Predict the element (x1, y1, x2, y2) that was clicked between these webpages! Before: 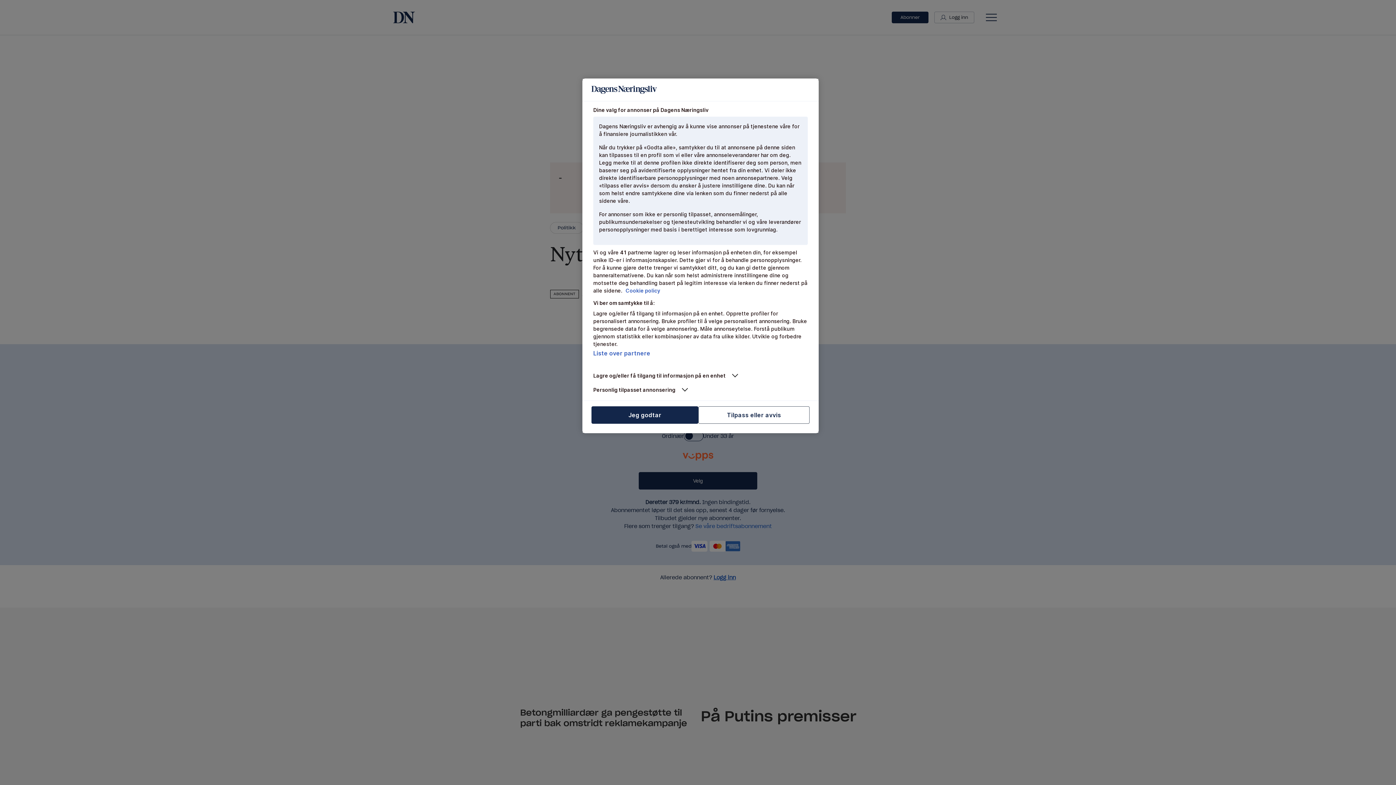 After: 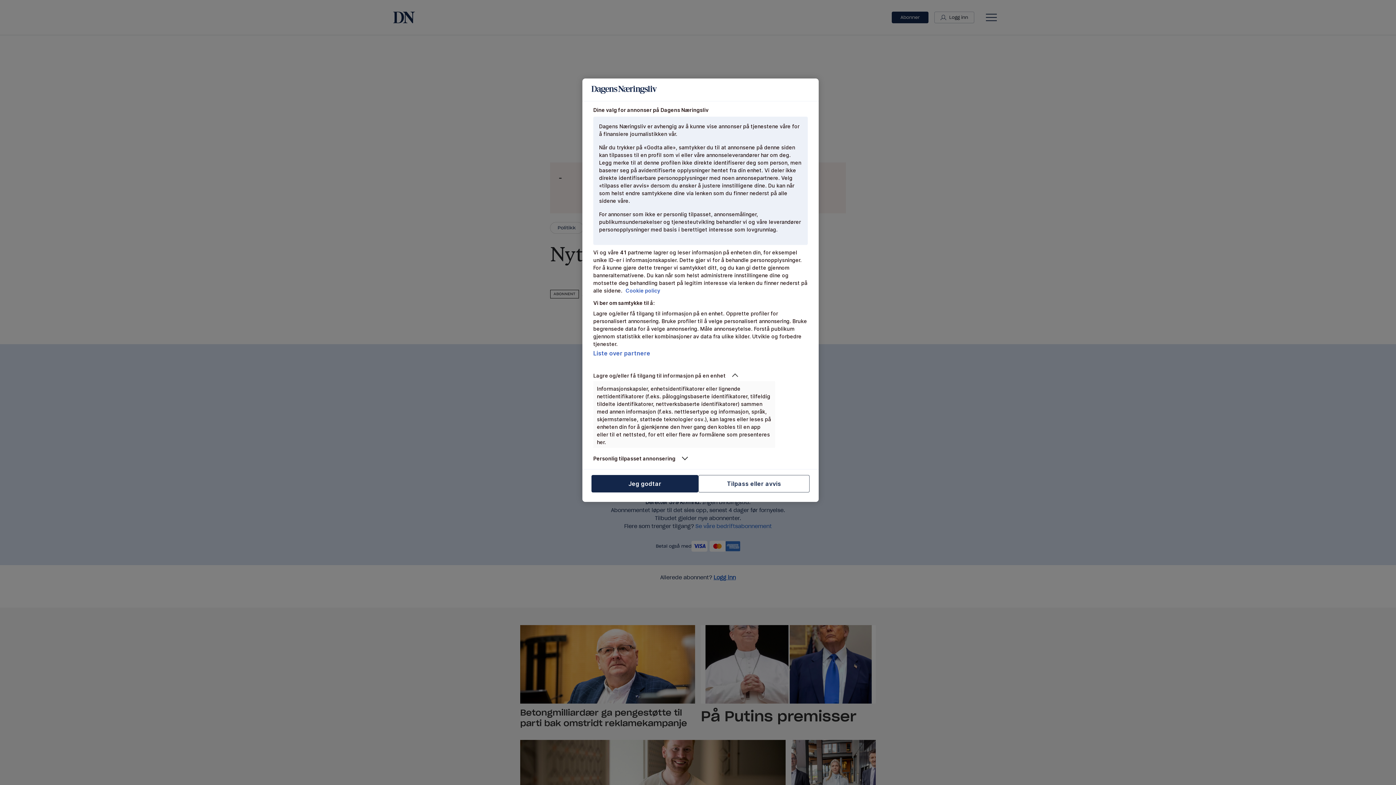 Action: bbox: (593, 372, 775, 379) label: Lagre og/eller få tilgang til informasjon på en enhet